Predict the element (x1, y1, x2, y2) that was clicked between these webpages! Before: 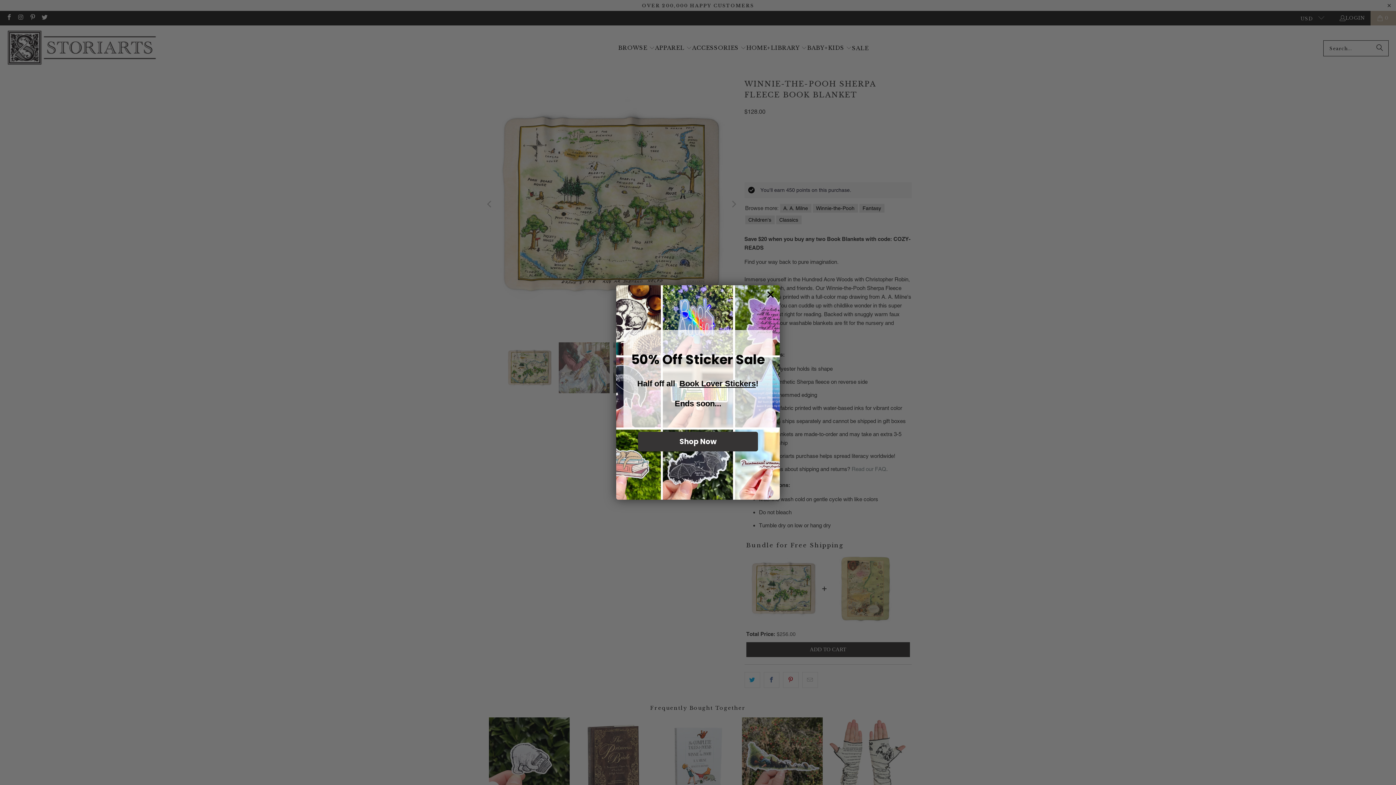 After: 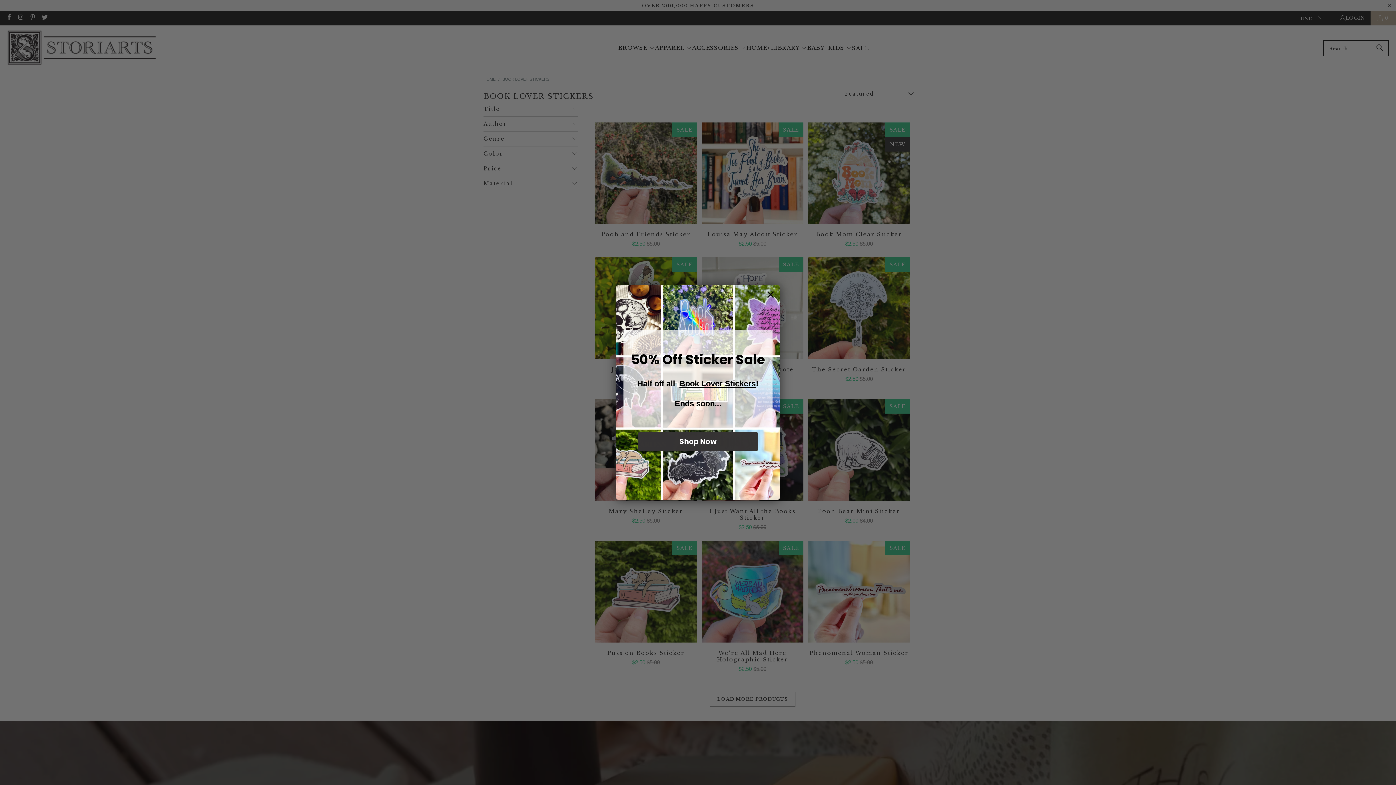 Action: label: Book Lover Stickers bbox: (679, 400, 756, 409)